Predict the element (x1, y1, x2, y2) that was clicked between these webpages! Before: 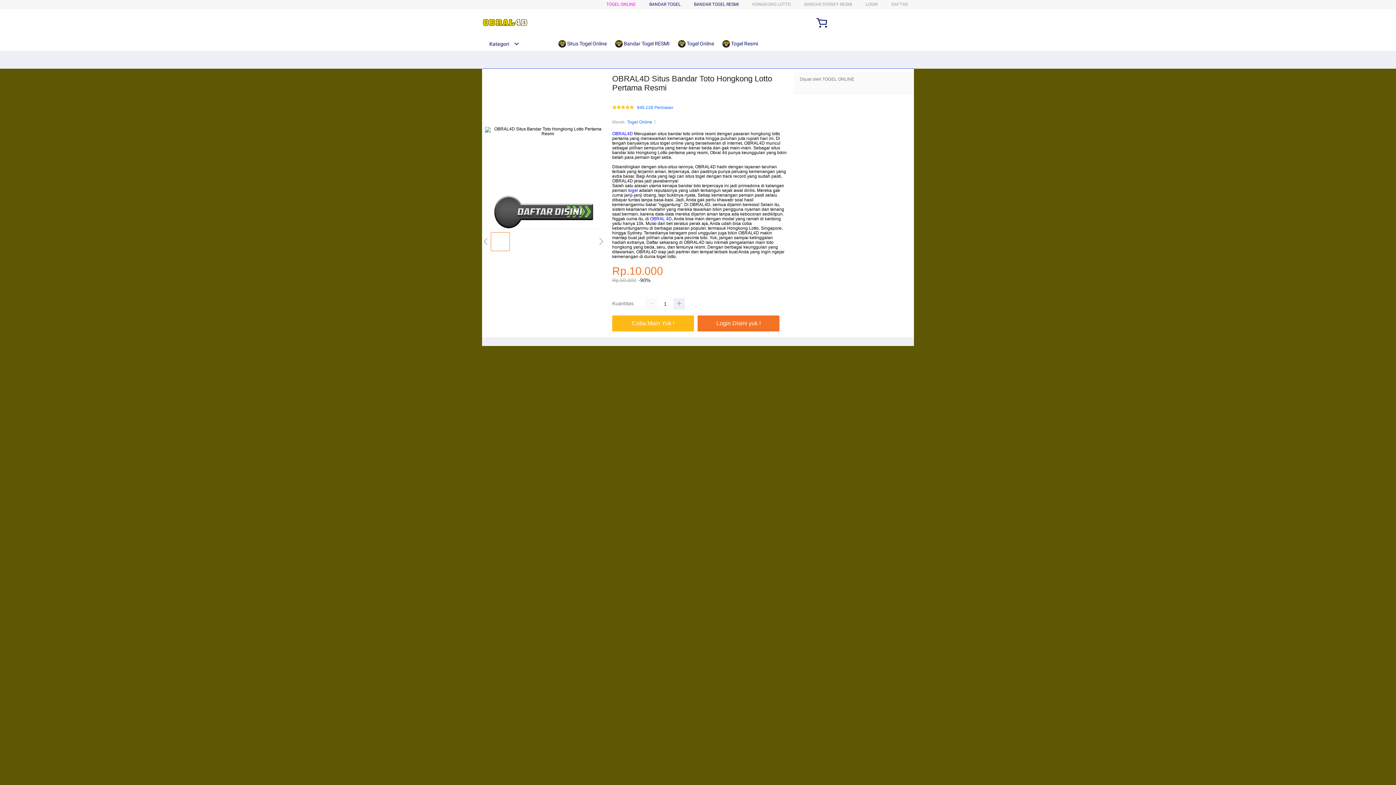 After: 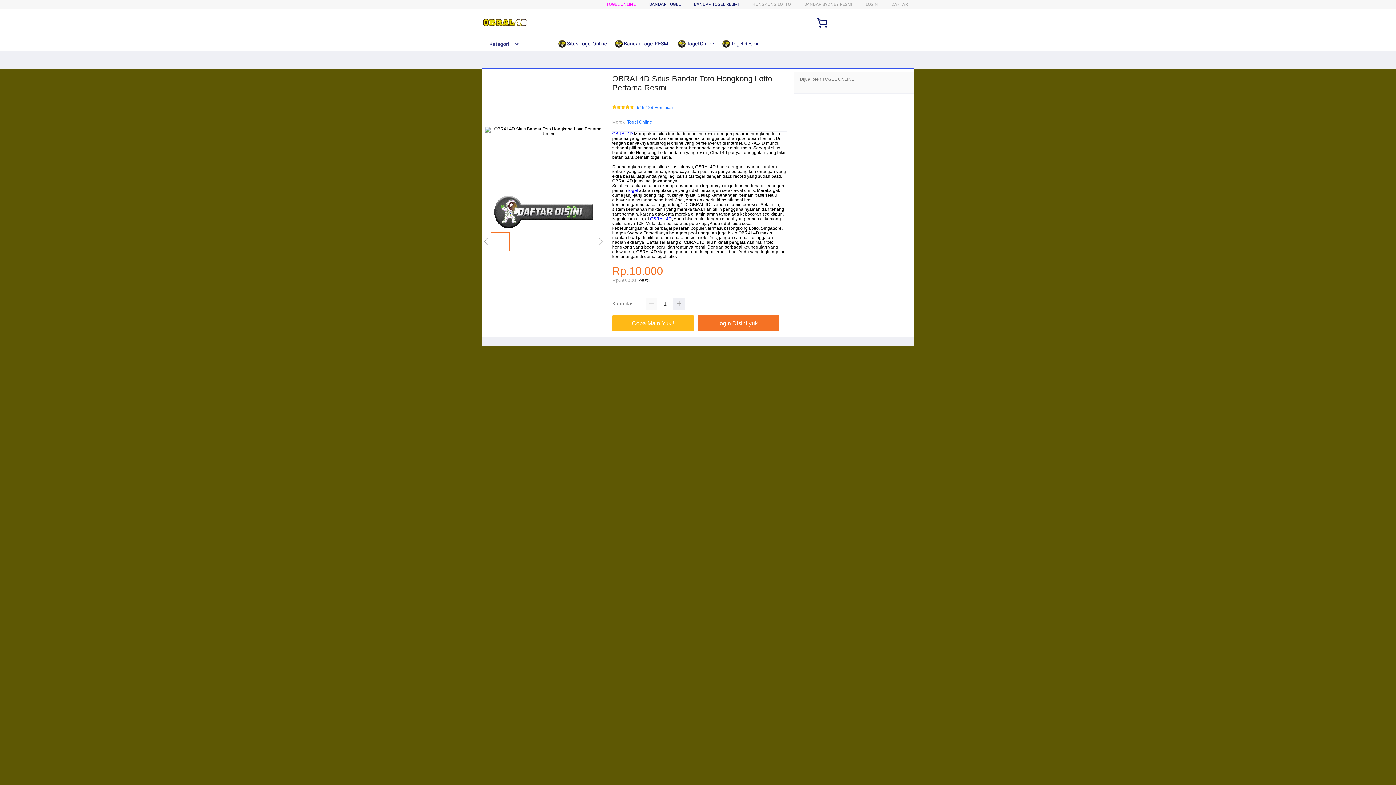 Action: label: Kategori bbox: (482, 41, 519, 46)